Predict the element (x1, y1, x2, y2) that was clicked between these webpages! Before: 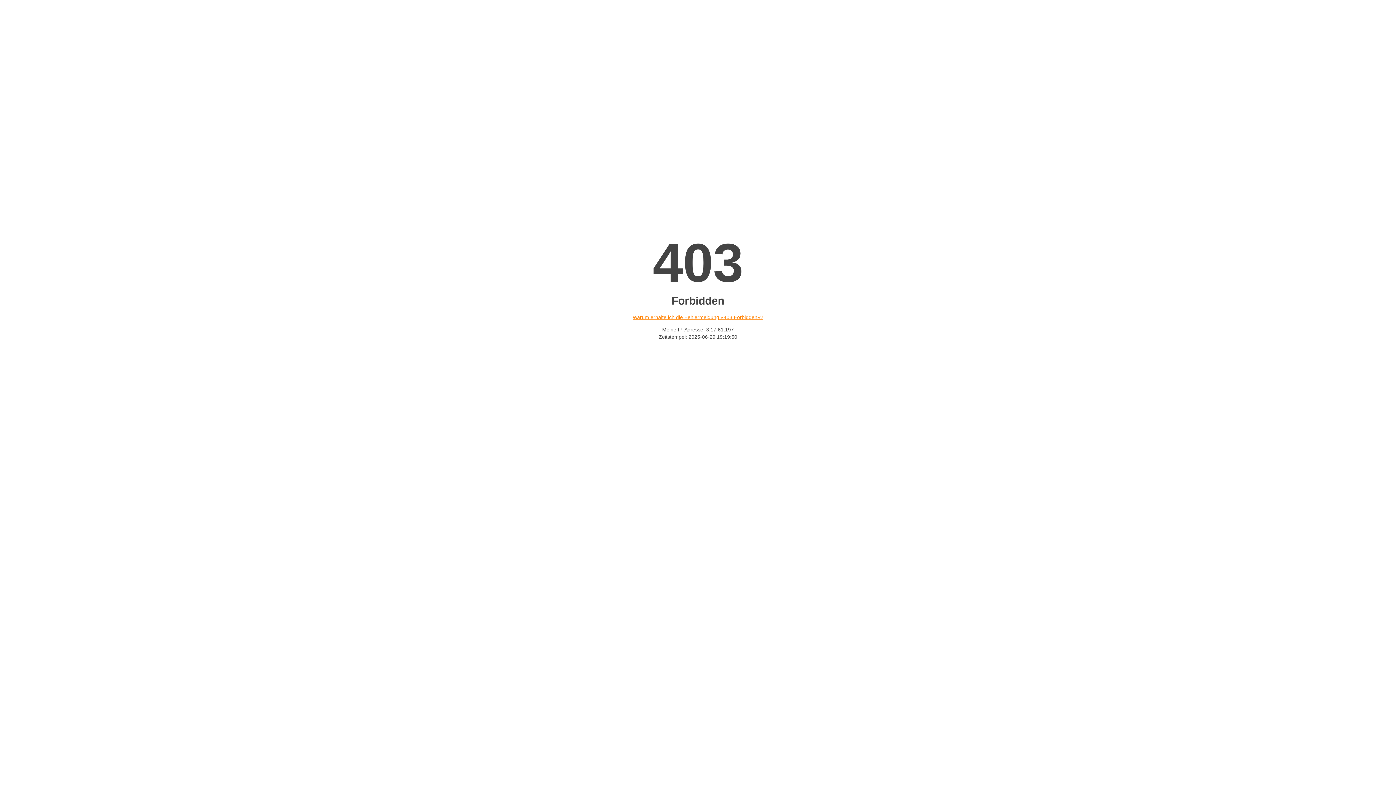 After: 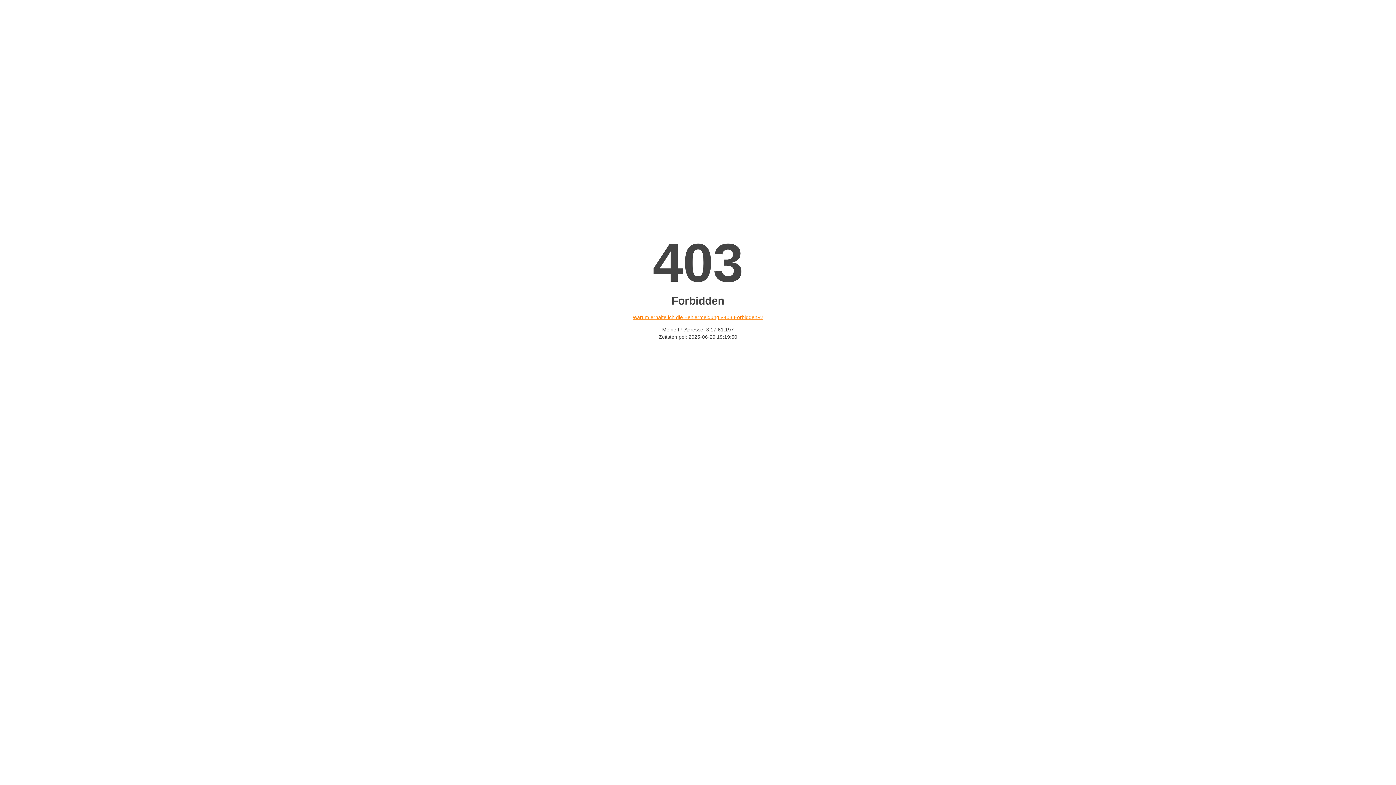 Action: bbox: (632, 314, 763, 320) label: Warum erhalte ich die Fehlermeldung «403 Forbidden»?